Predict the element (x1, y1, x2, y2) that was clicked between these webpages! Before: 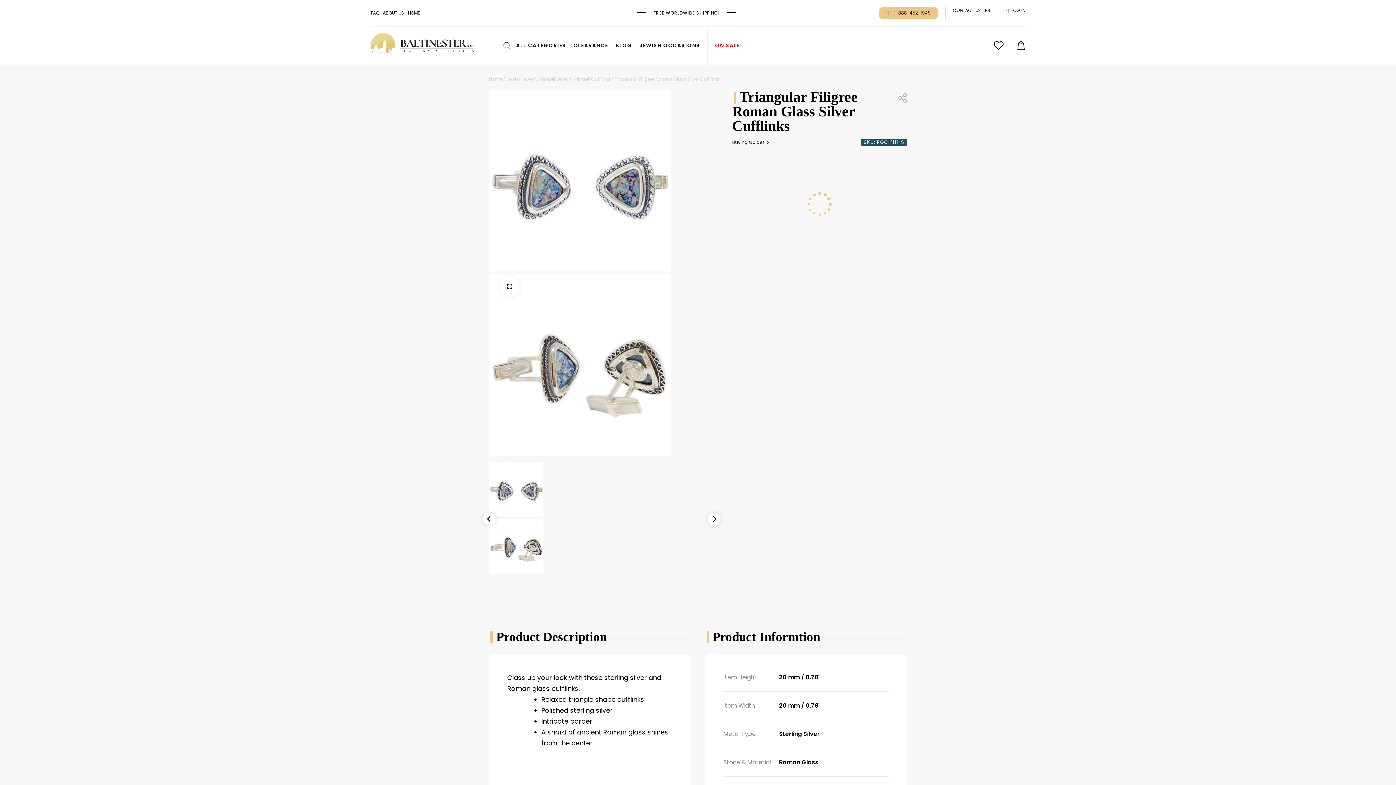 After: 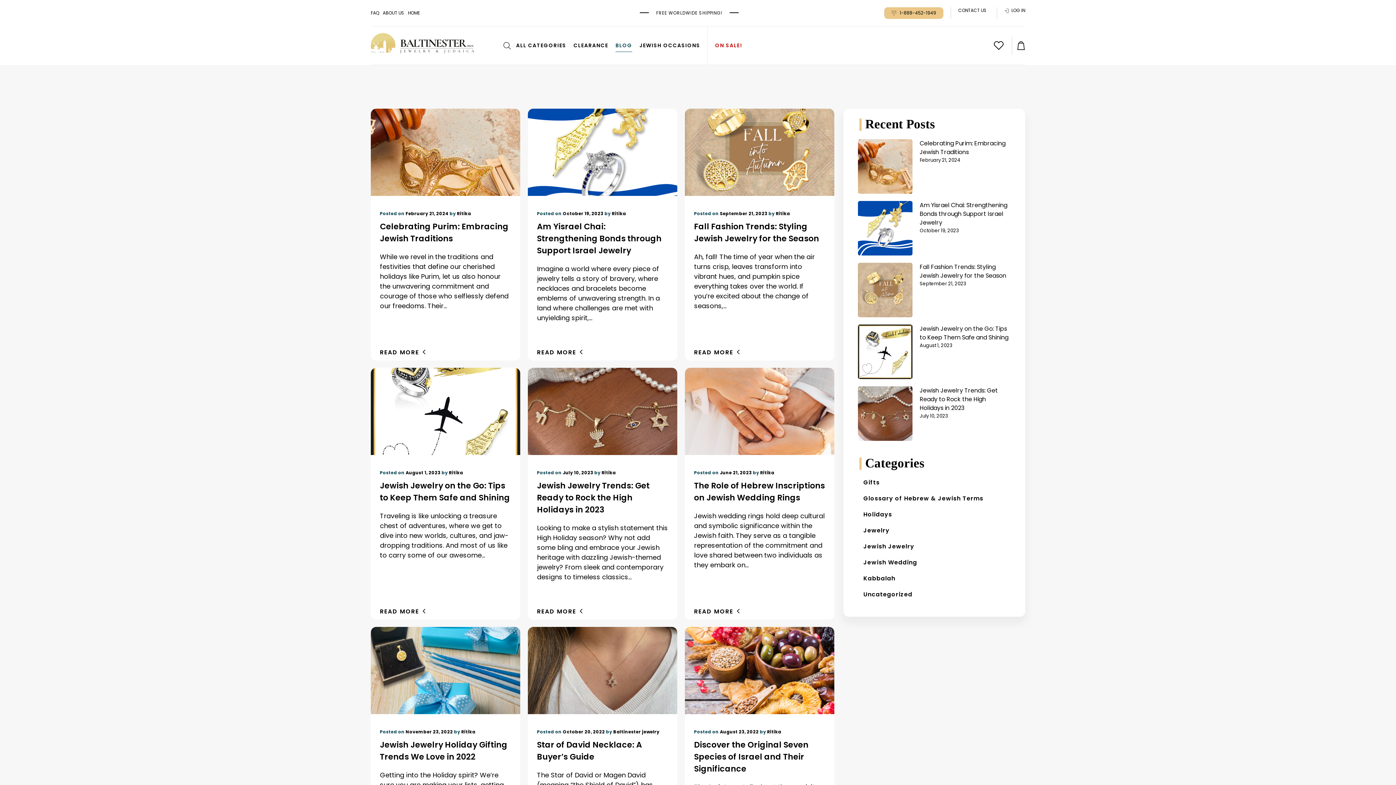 Action: label: BLOG bbox: (615, 26, 632, 64)